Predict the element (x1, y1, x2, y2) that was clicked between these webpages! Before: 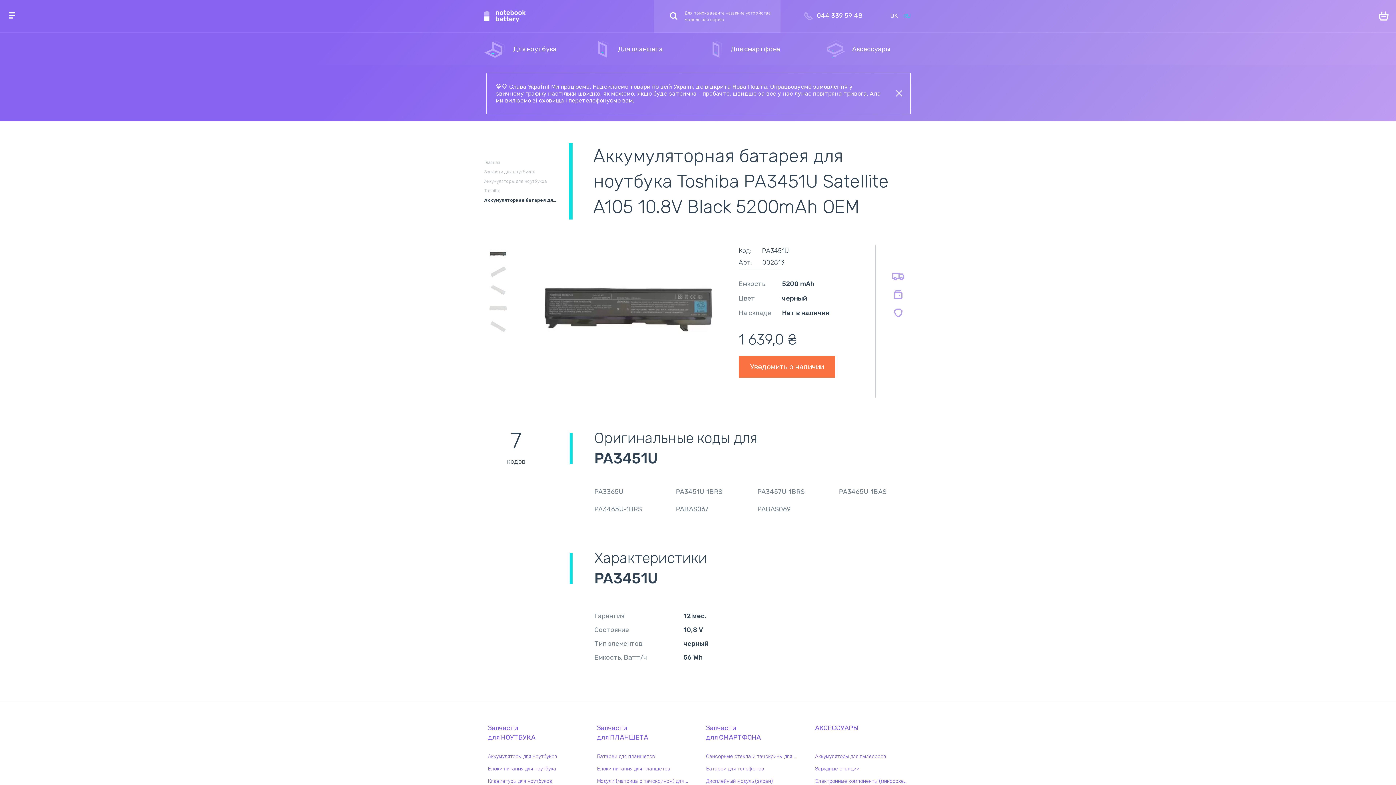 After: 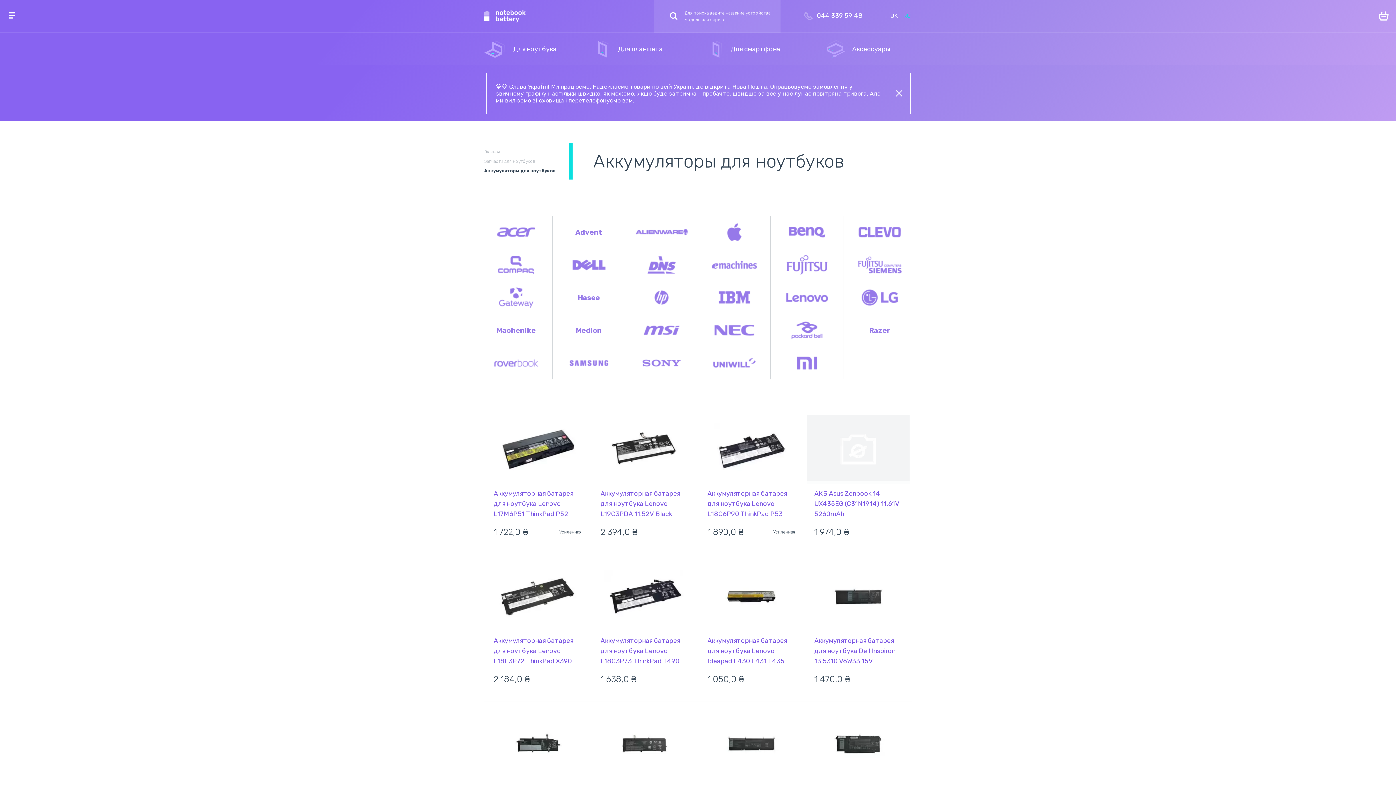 Action: bbox: (484, 750, 584, 763) label: Аккумуляторы для ноутбуков